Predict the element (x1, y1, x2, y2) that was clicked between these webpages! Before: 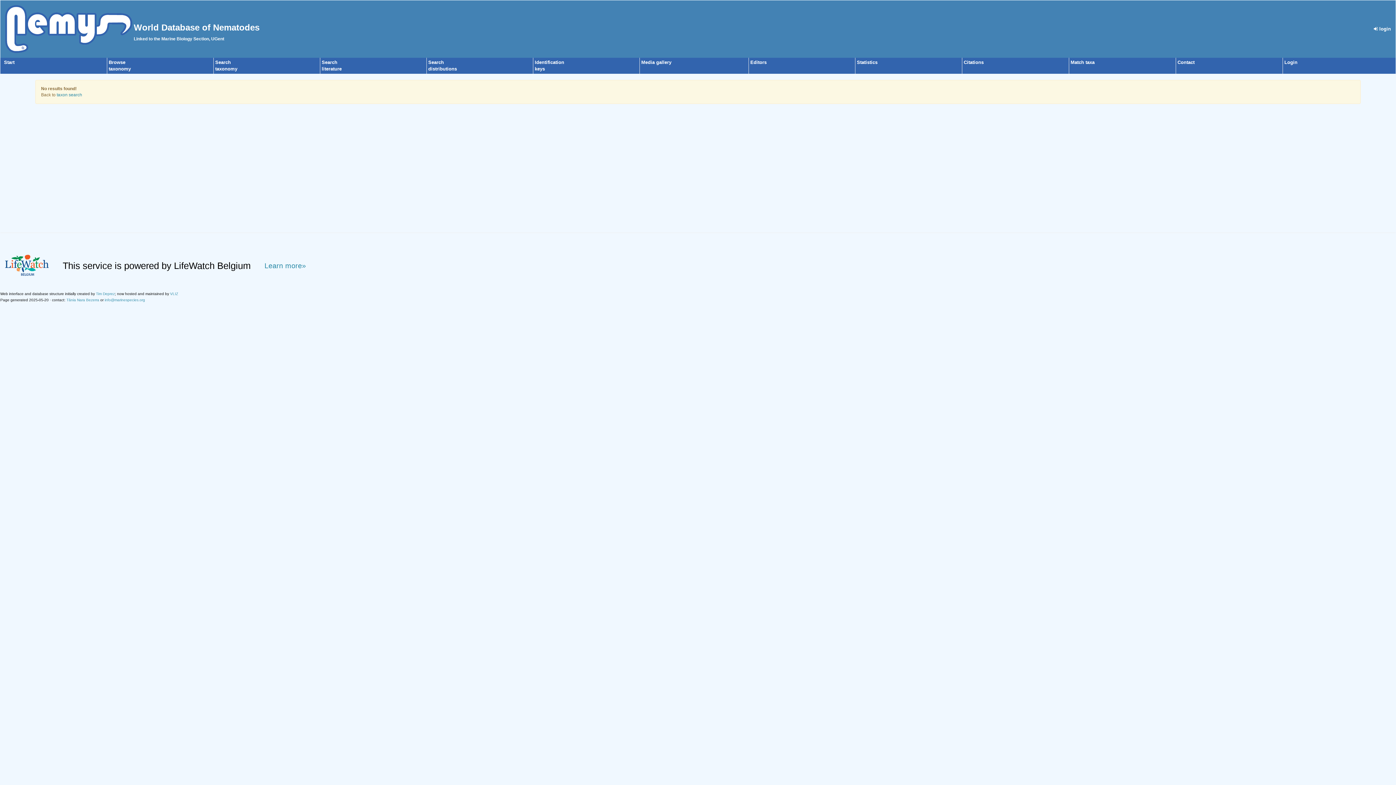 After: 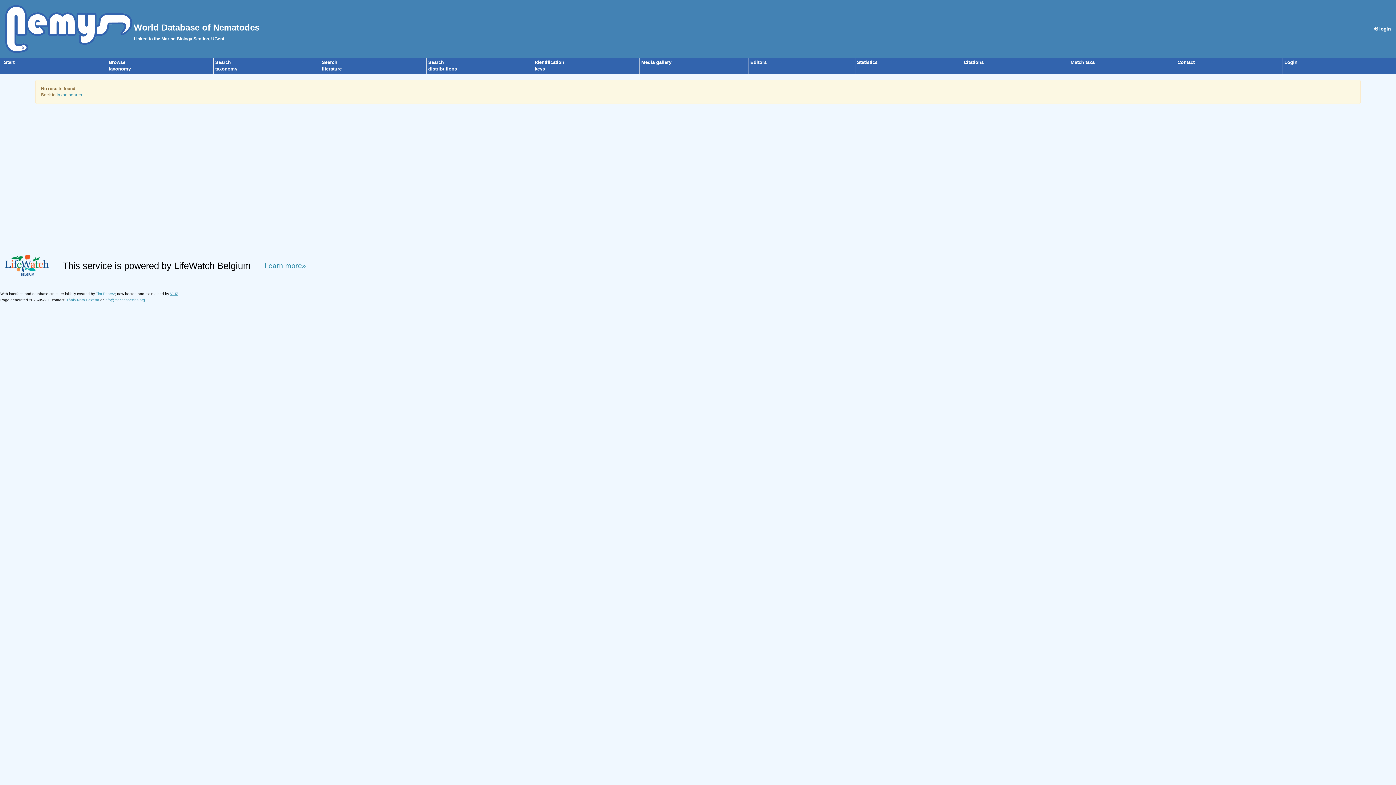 Action: bbox: (170, 292, 178, 296) label: VLIZ